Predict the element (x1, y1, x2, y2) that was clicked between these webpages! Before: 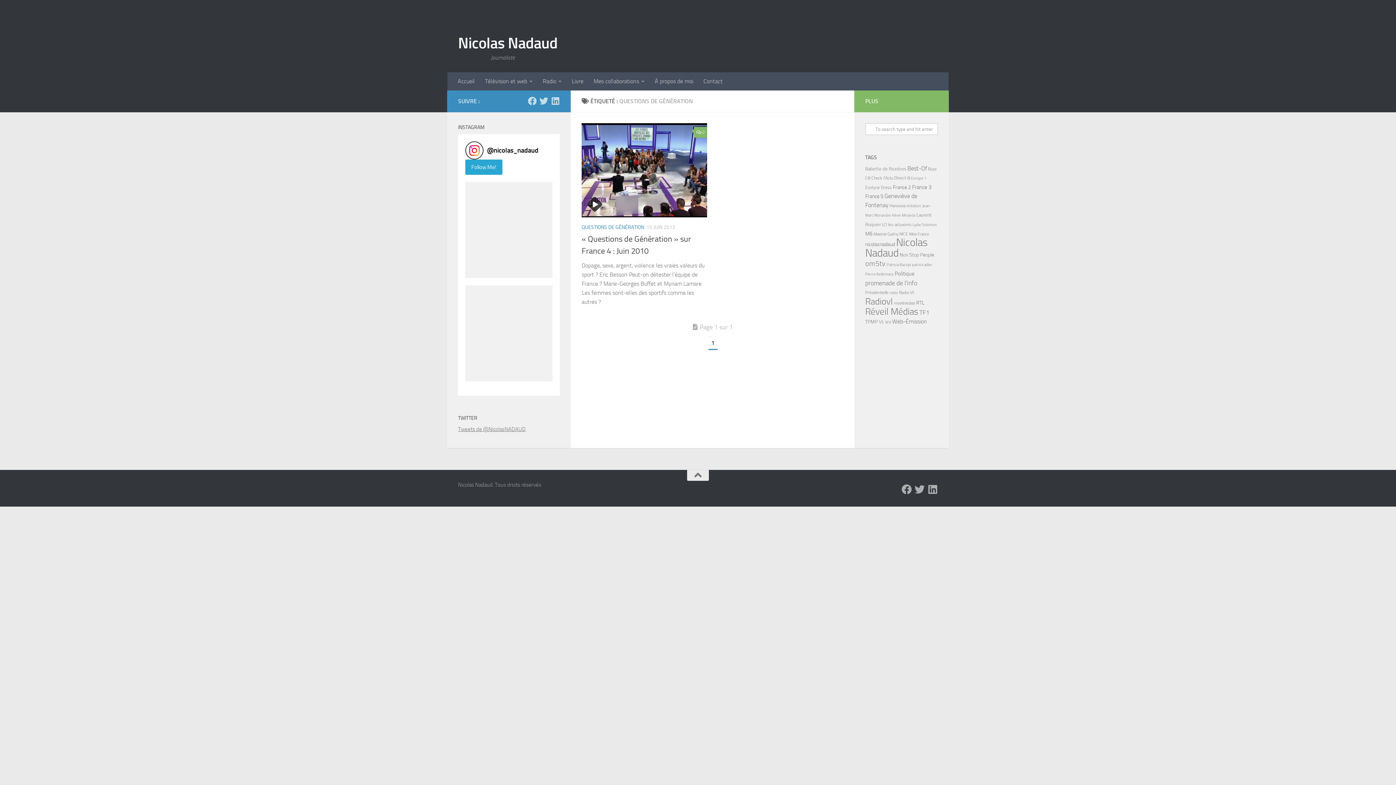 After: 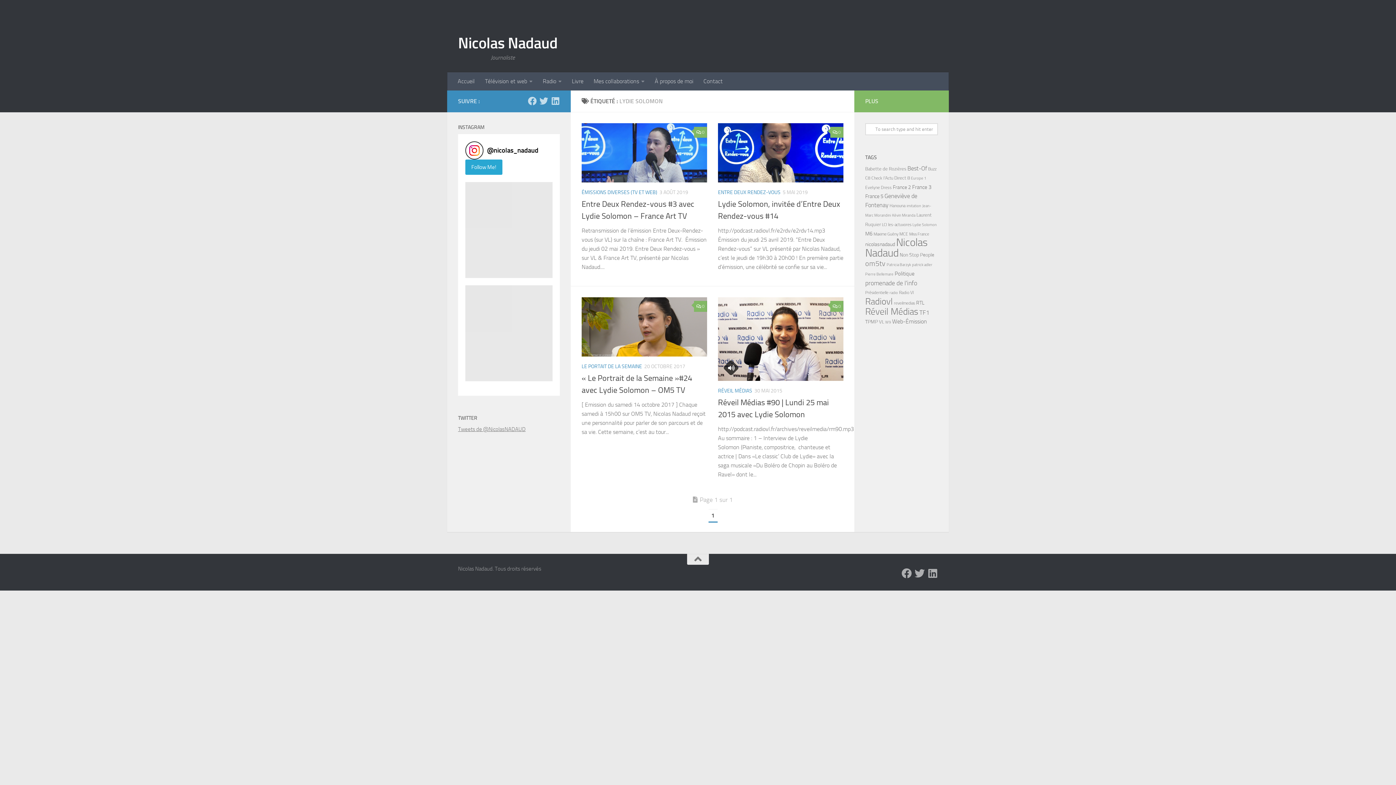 Action: label: Lydie Solomon (4 éléments) bbox: (912, 222, 937, 227)